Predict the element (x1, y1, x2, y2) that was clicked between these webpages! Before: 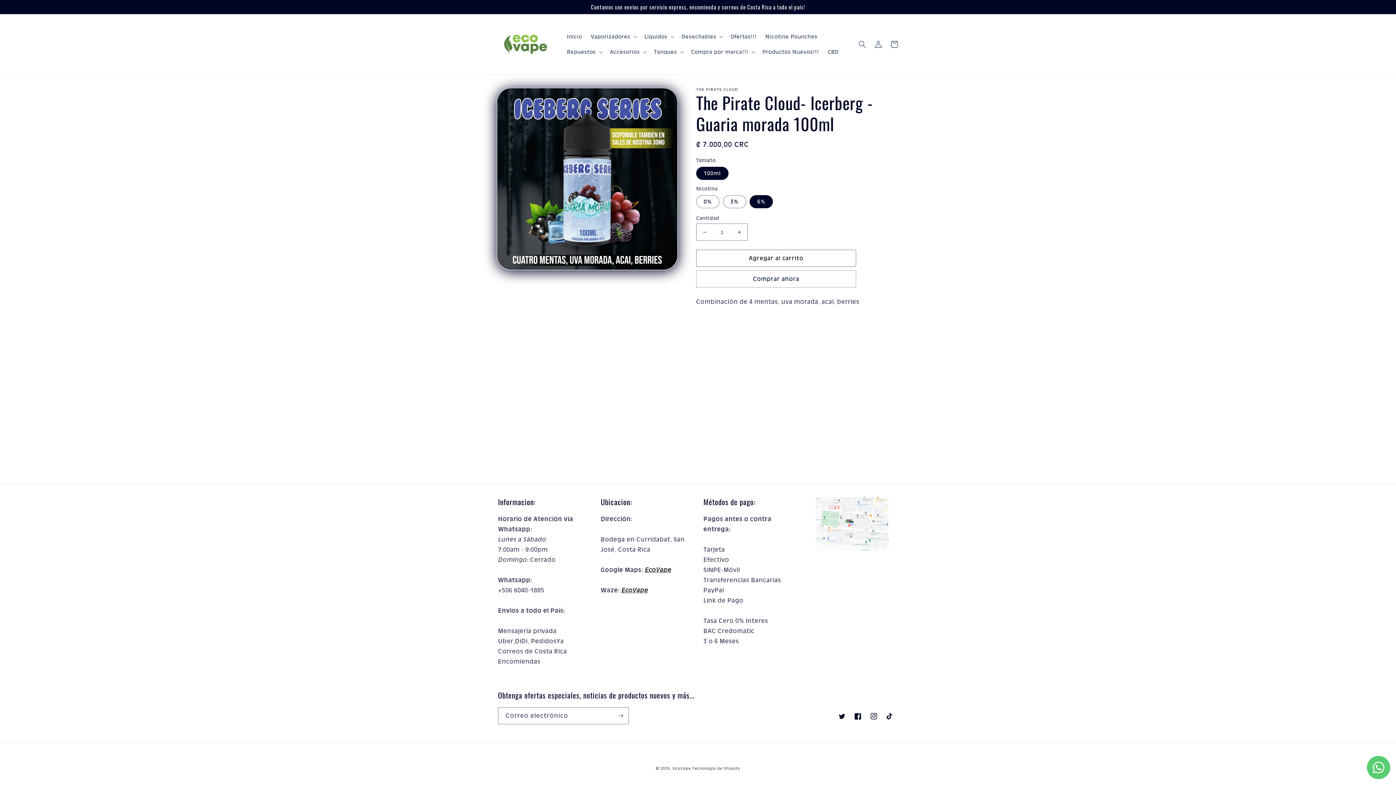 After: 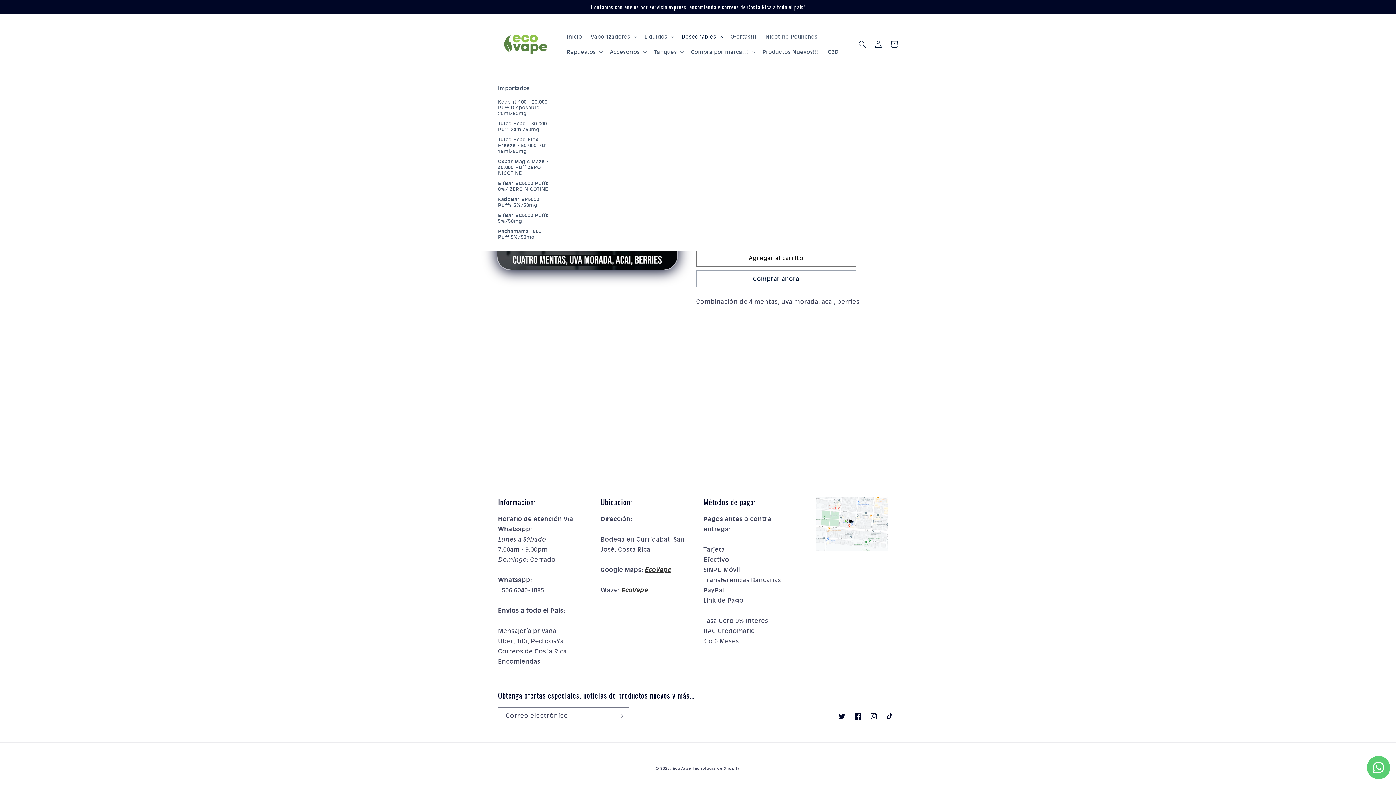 Action: label: Desechables bbox: (677, 28, 726, 44)